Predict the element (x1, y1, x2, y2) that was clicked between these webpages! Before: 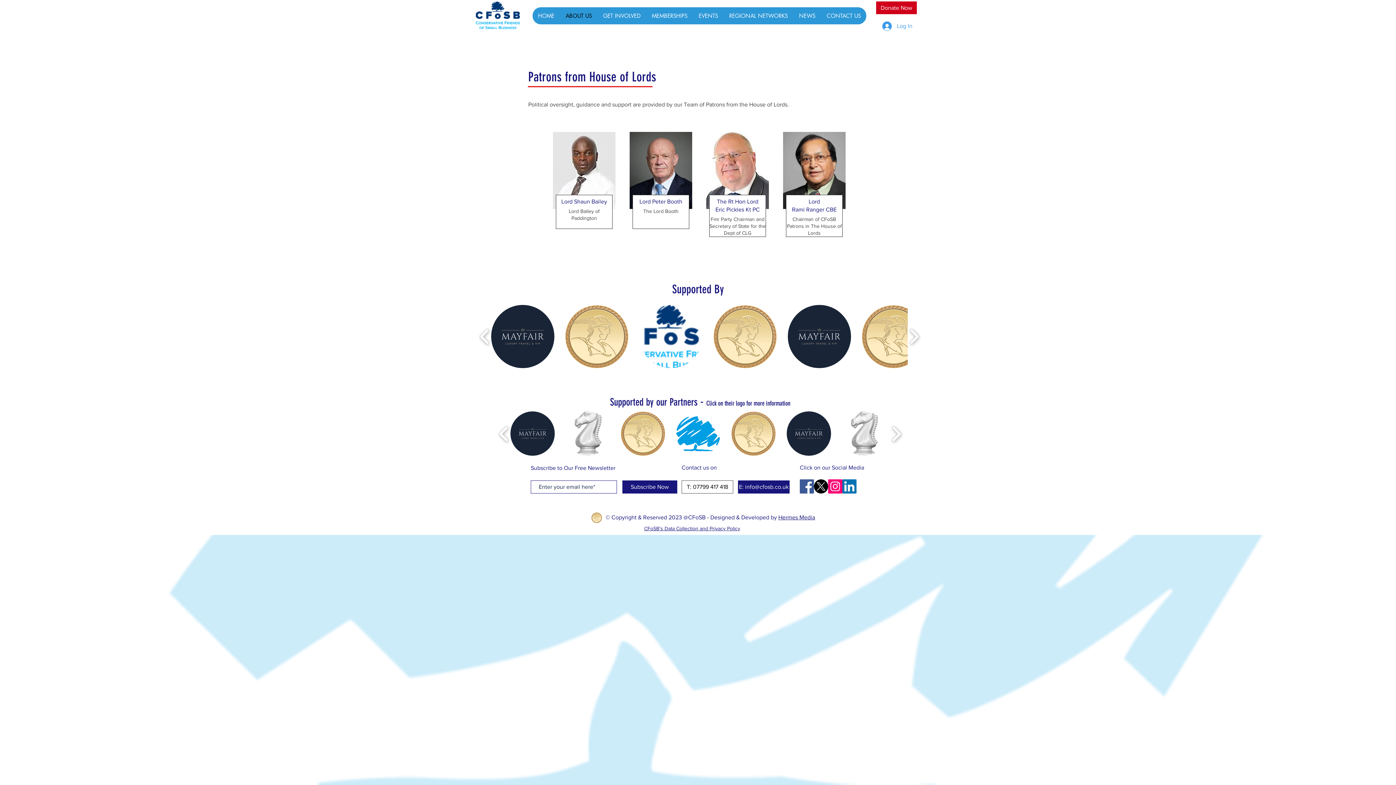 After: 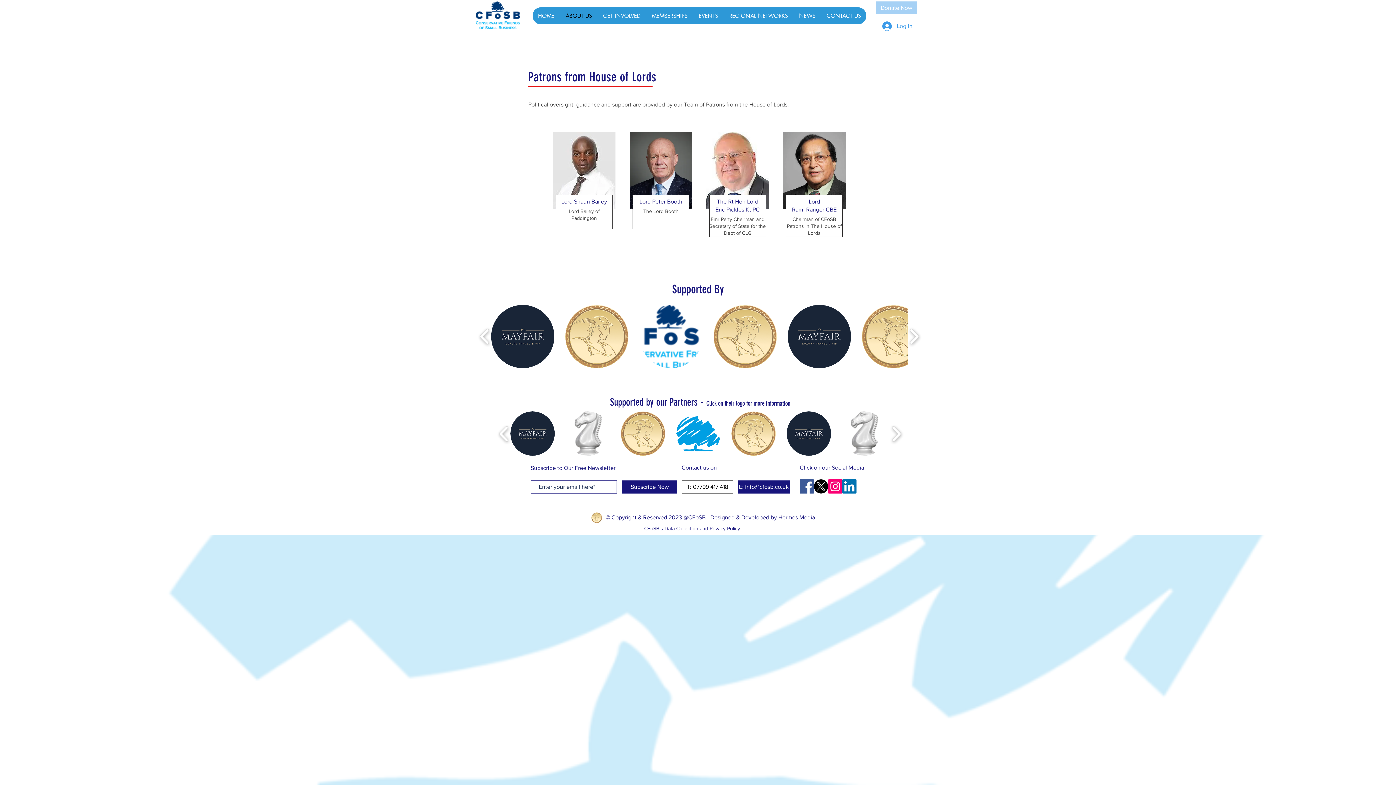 Action: bbox: (876, 1, 917, 14) label: Donate Now 